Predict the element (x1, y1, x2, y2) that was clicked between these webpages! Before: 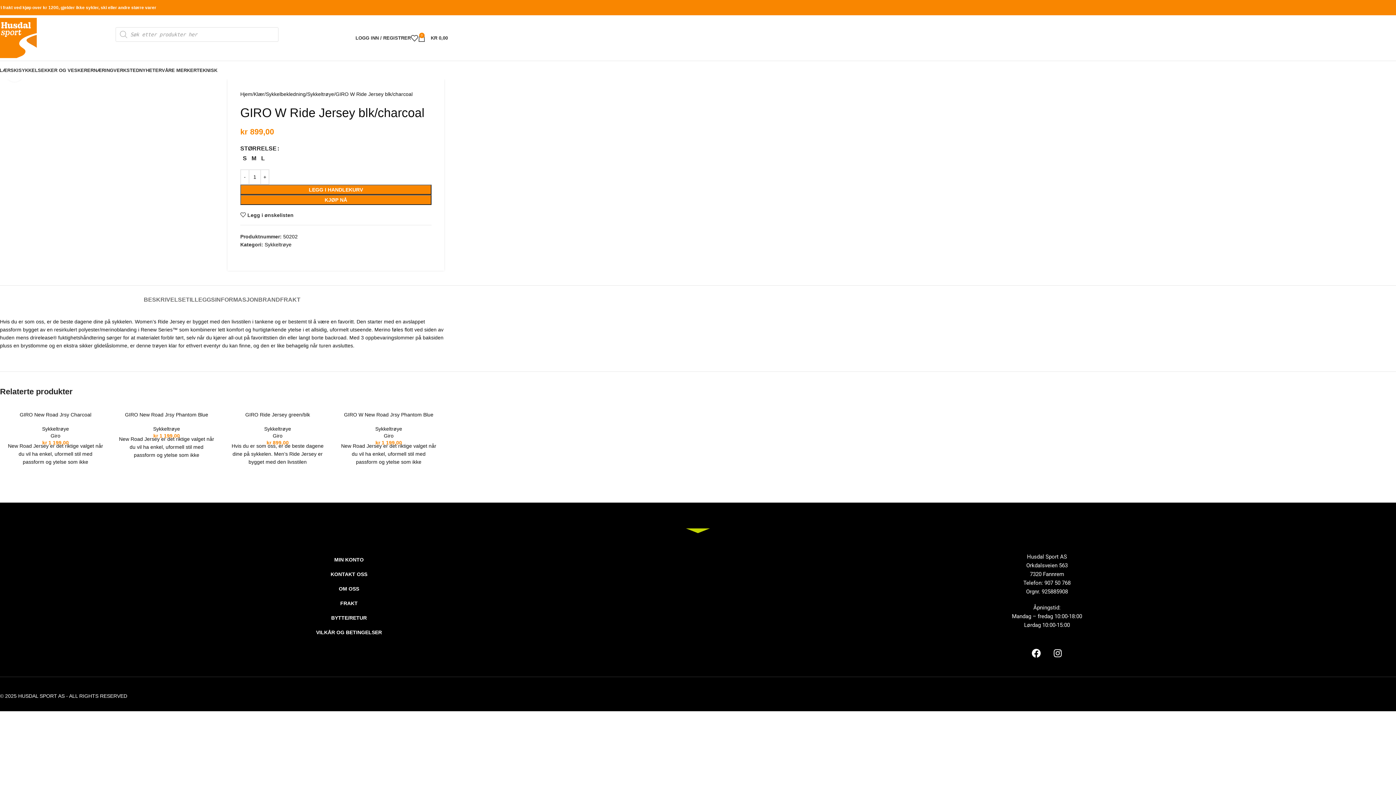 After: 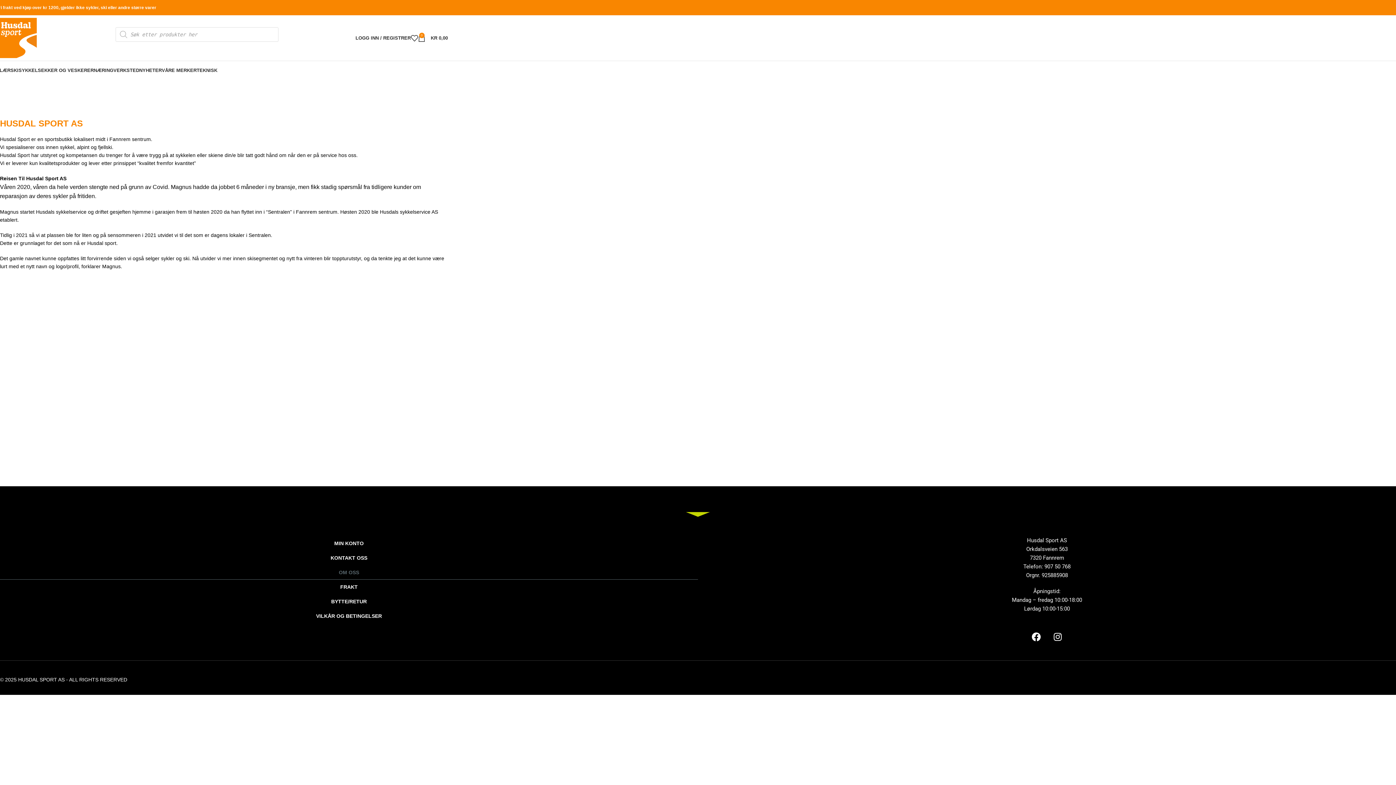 Action: label: OM OSS bbox: (0, 581, 698, 596)